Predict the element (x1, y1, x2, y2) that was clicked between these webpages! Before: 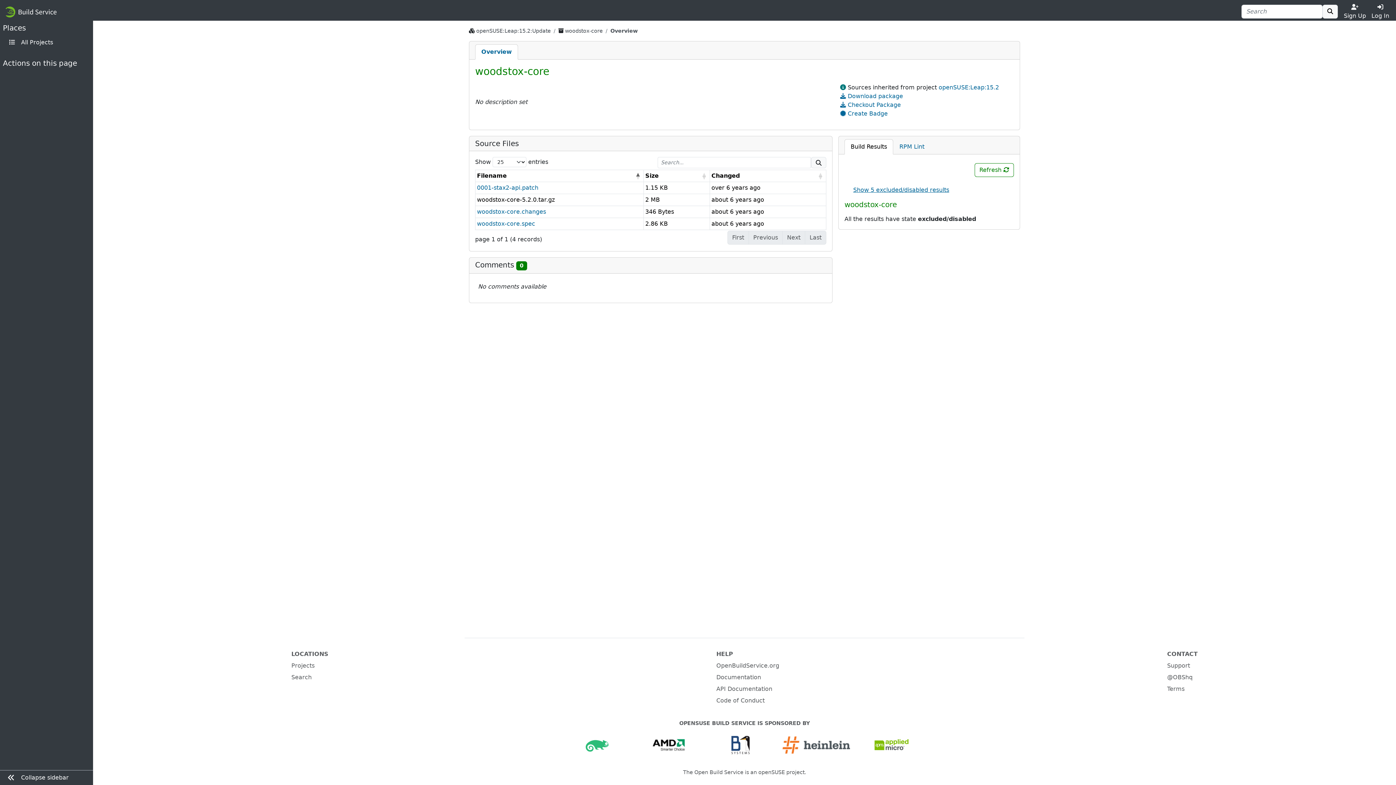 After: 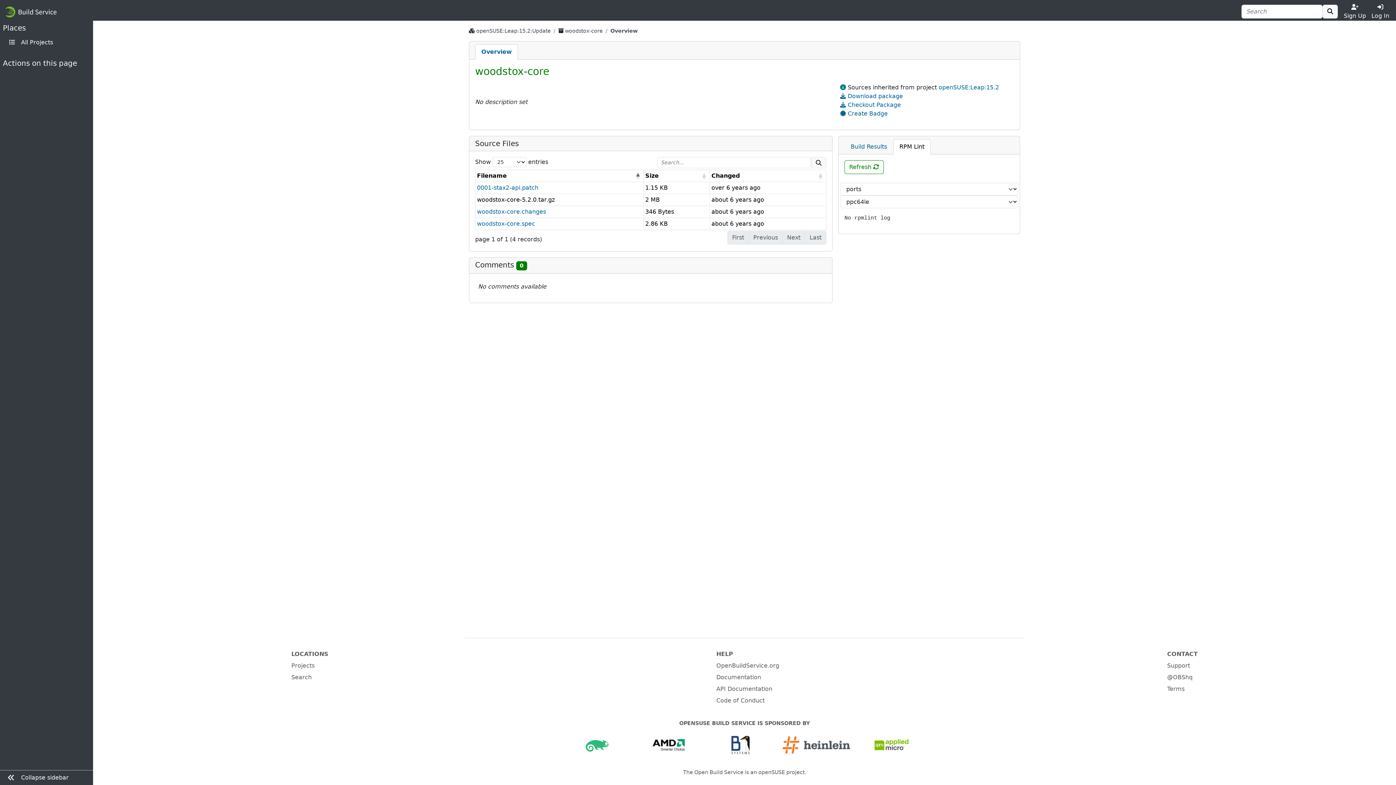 Action: label: RPM Lint bbox: (893, 139, 930, 154)